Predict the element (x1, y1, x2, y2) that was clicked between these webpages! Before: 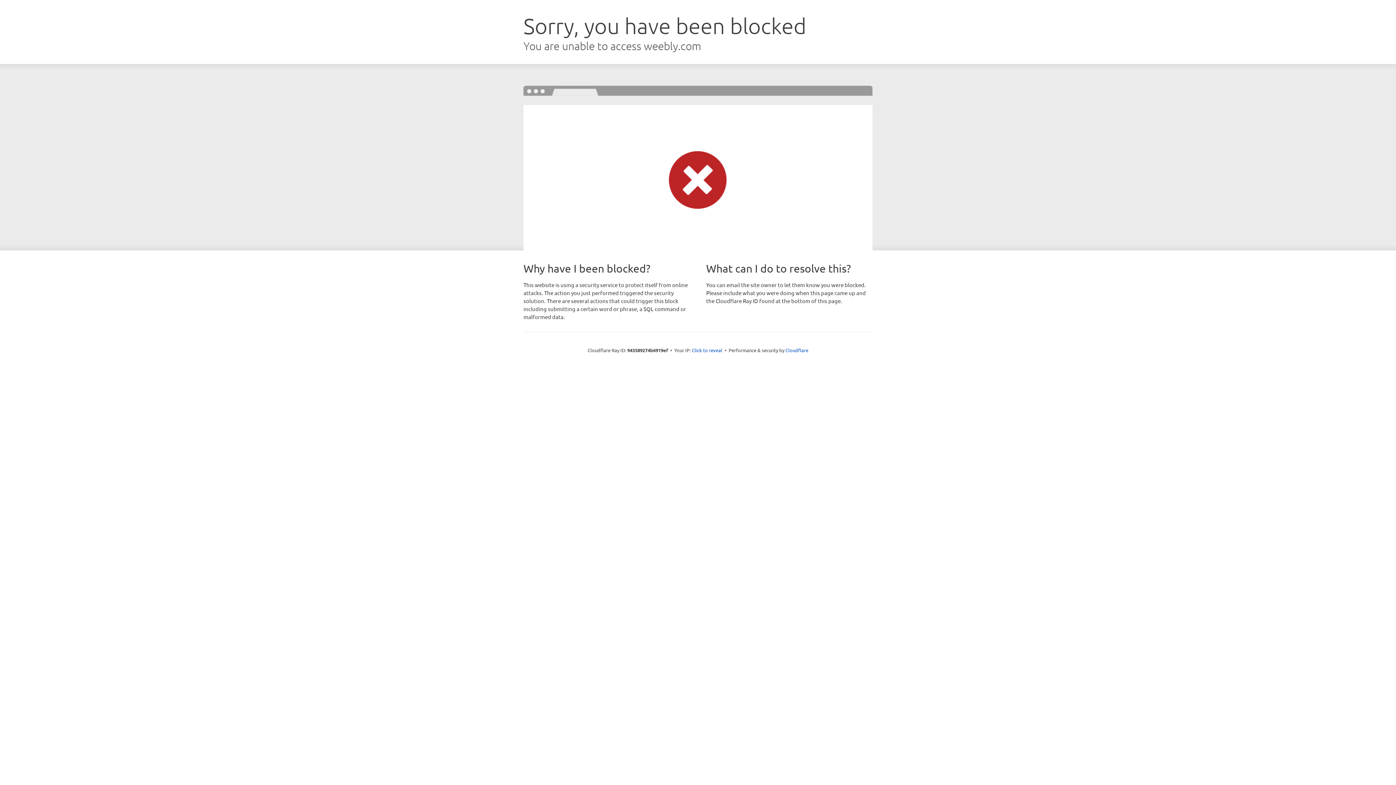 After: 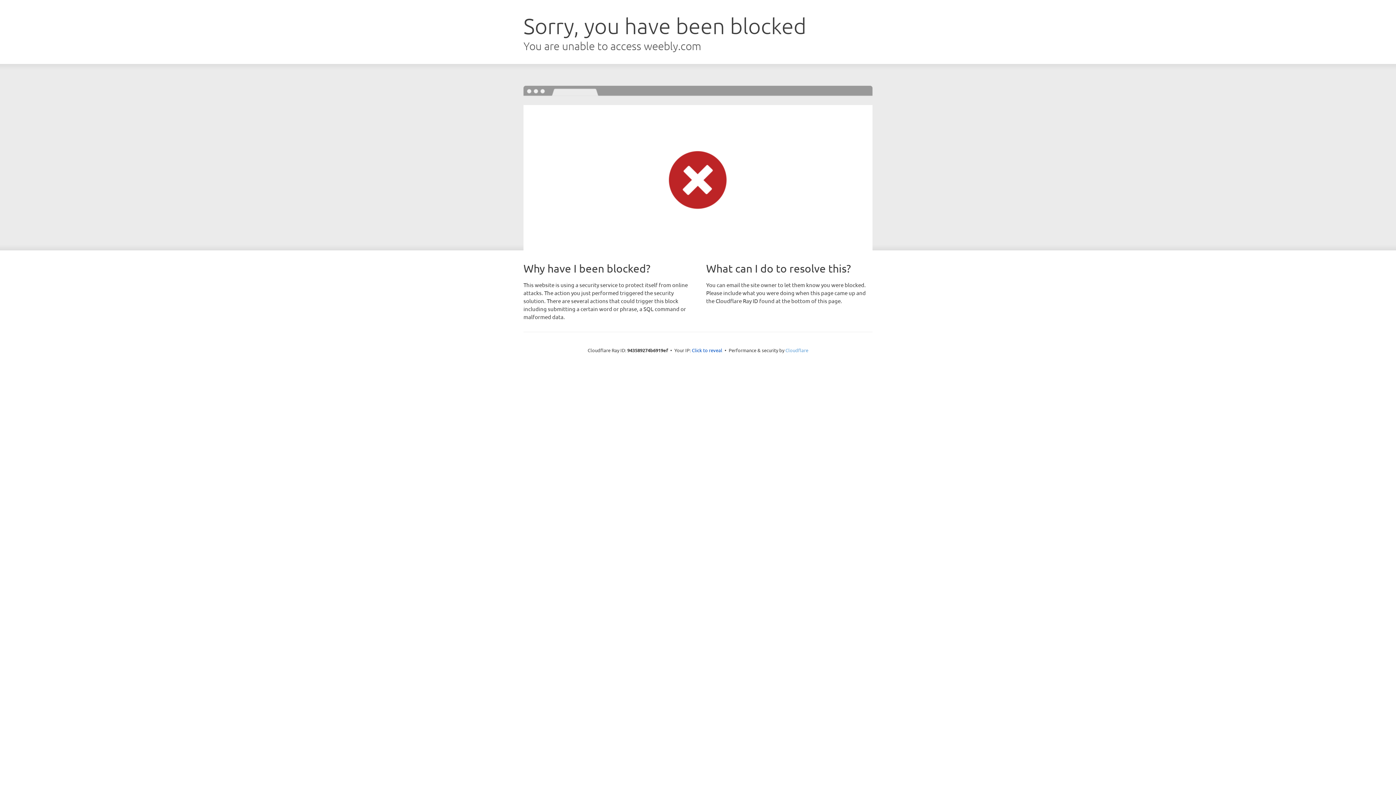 Action: label: Cloudflare bbox: (785, 347, 808, 353)